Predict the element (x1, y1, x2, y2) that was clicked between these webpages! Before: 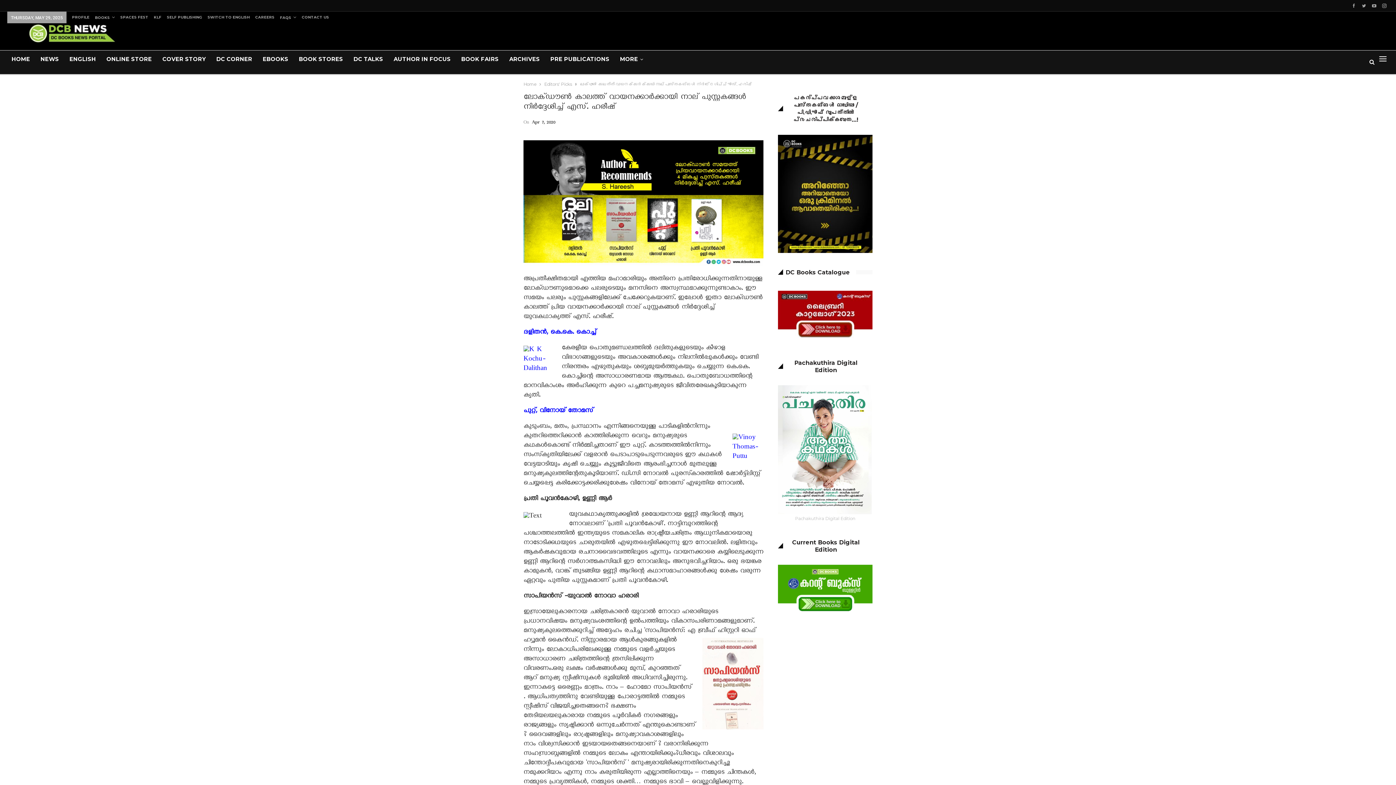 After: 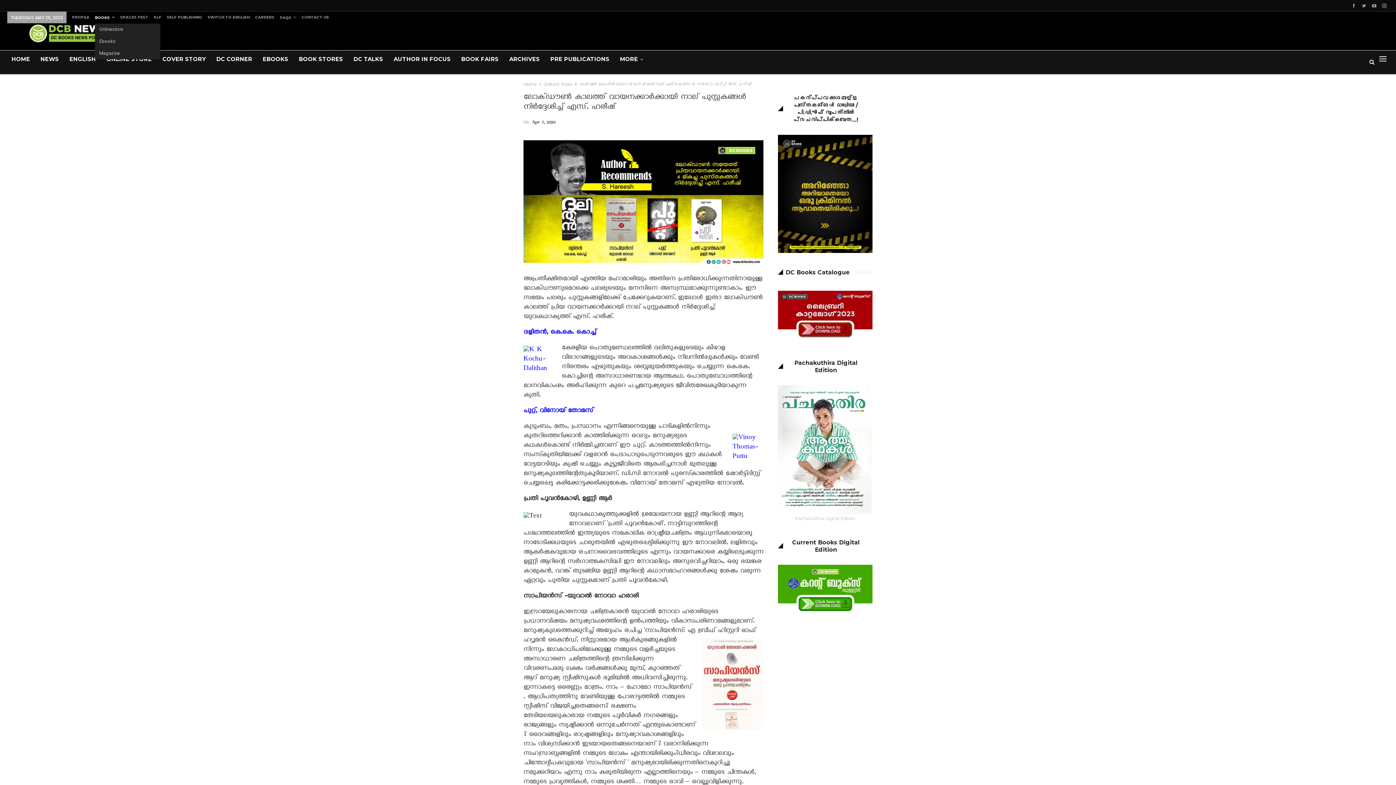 Action: label: BOOKS bbox: (94, 15, 114, 20)